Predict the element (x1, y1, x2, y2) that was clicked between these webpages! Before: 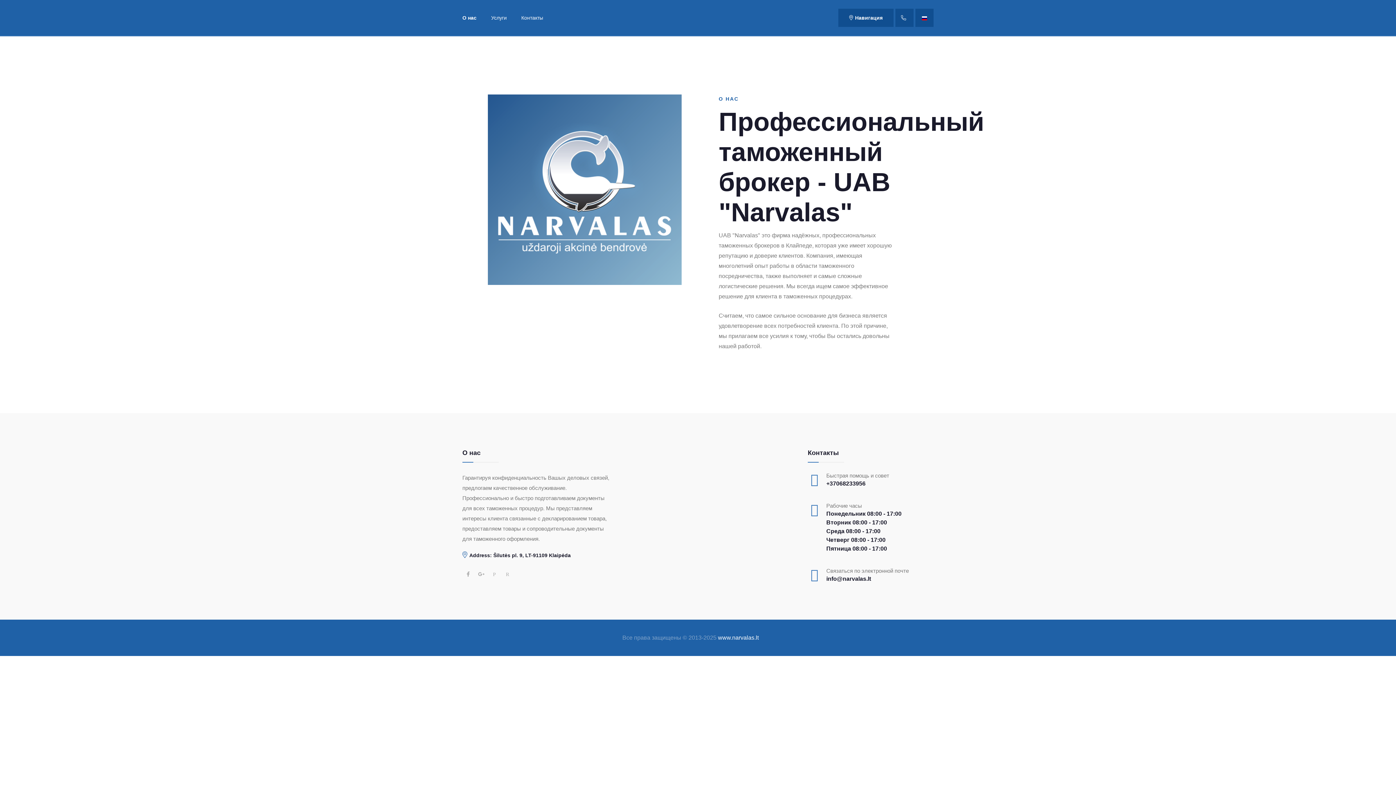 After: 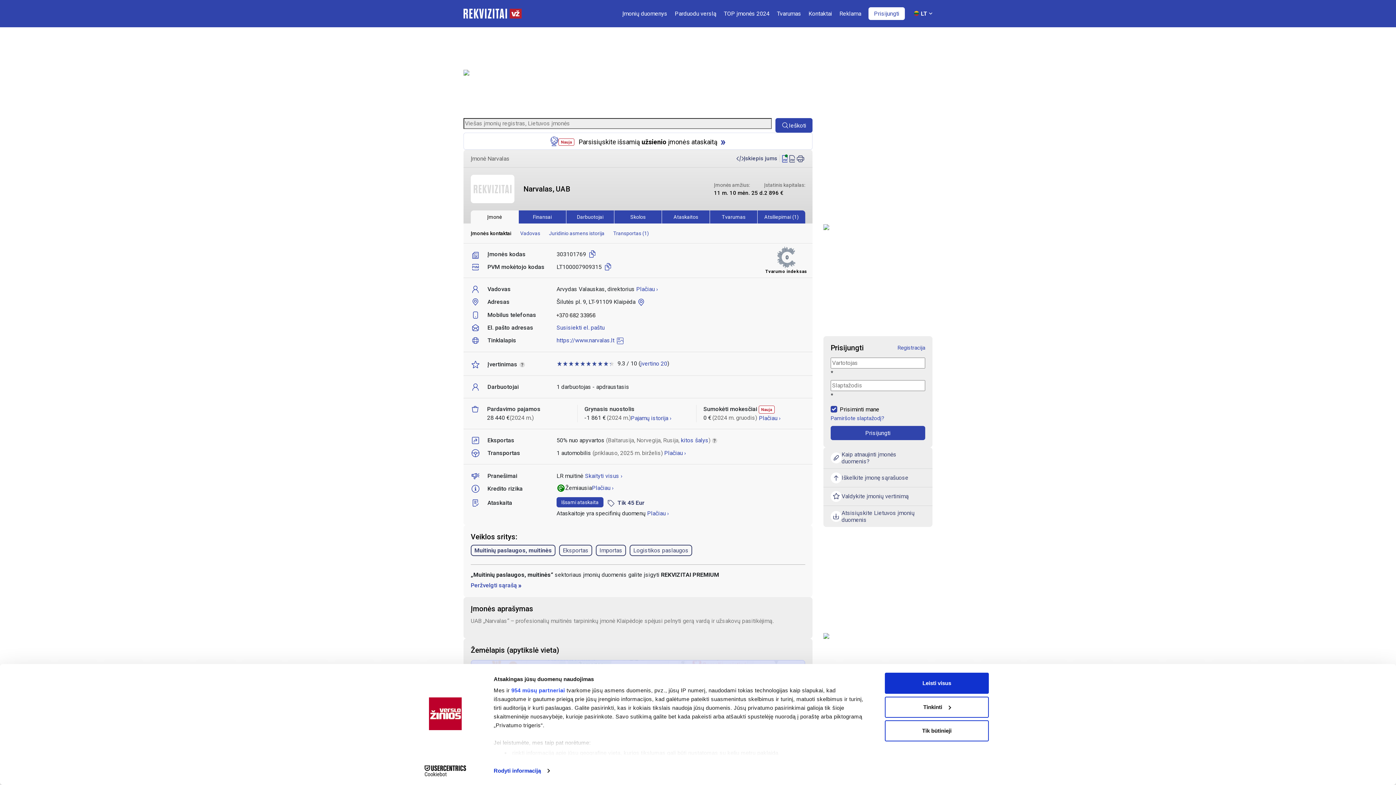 Action: label: R bbox: (501, 568, 513, 580)